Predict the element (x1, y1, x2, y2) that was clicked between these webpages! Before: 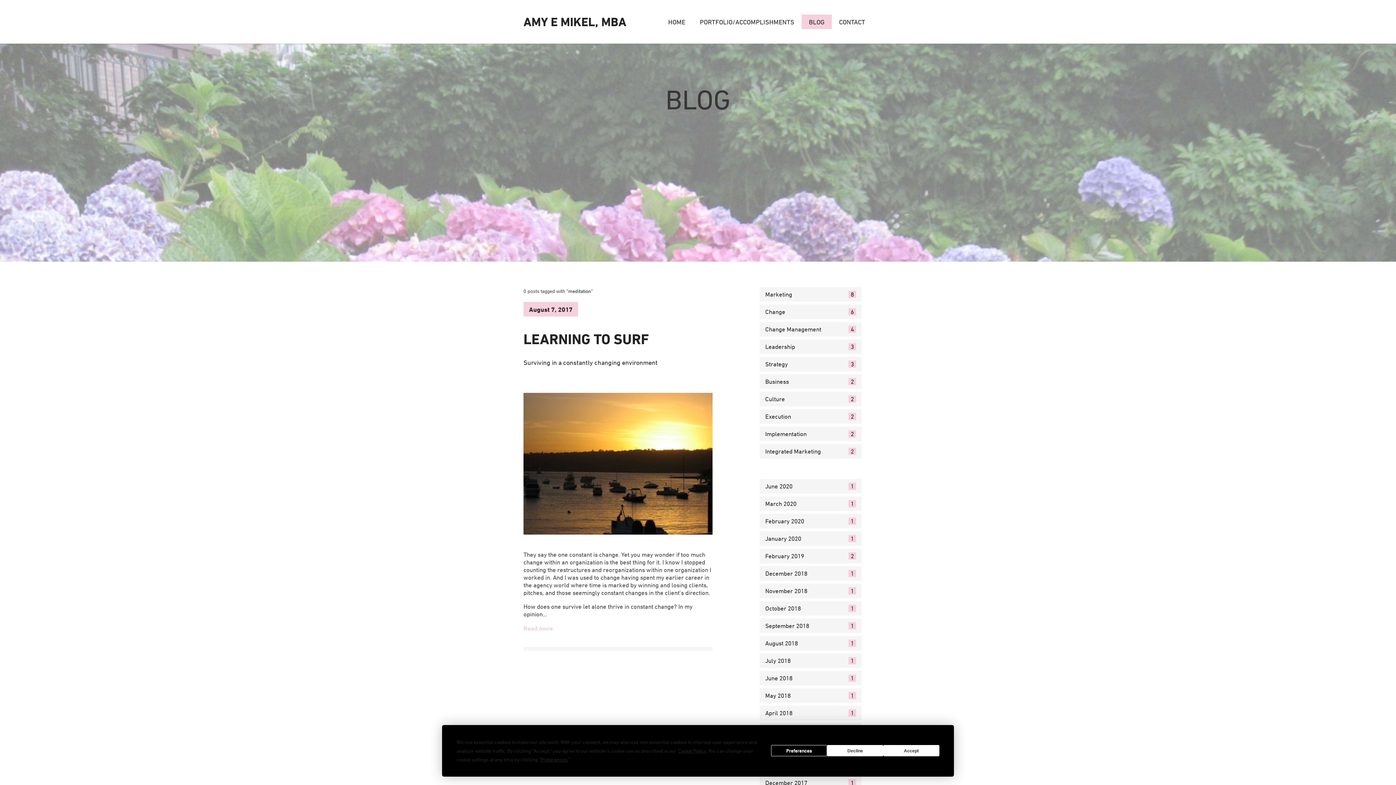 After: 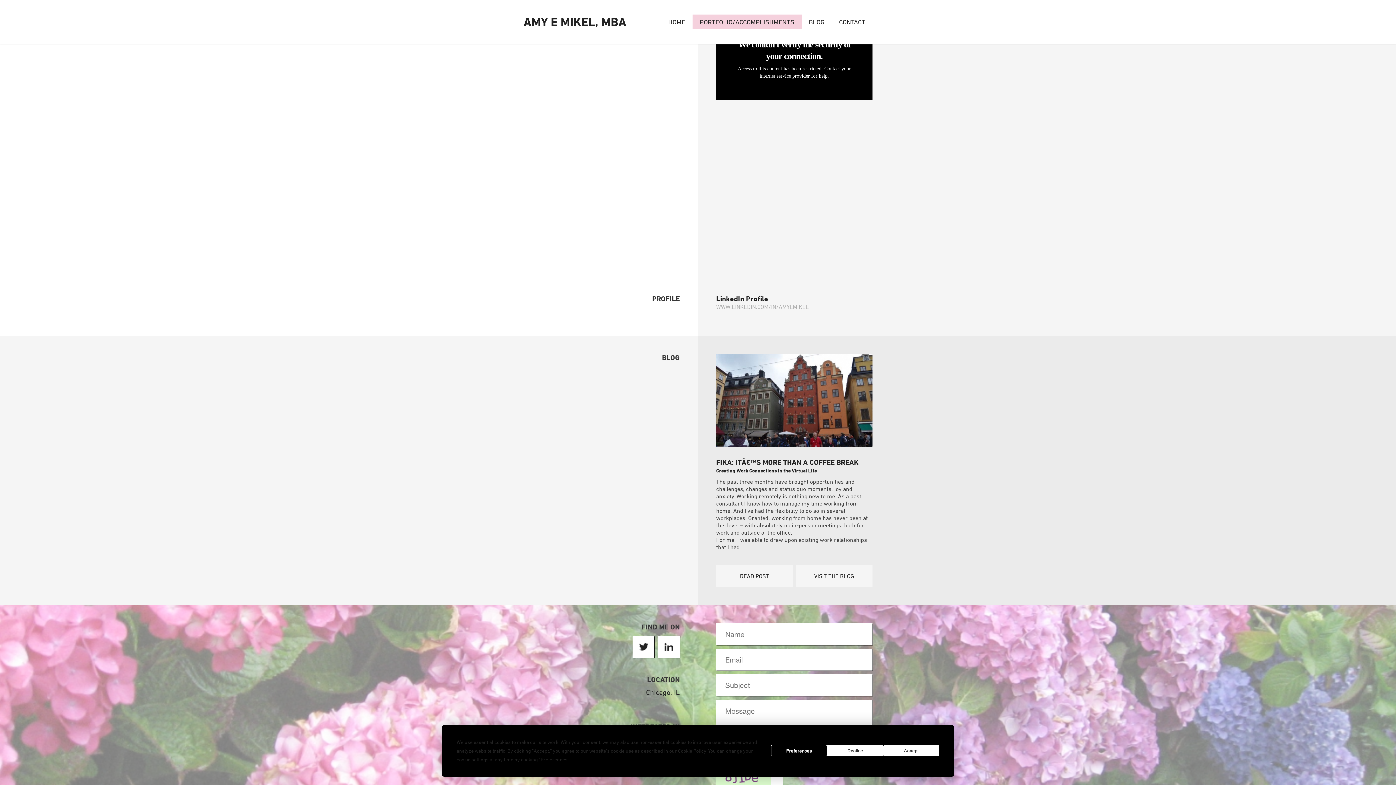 Action: label: PORTFOLIO/ACCOMPLISHMENTS bbox: (692, 14, 801, 29)